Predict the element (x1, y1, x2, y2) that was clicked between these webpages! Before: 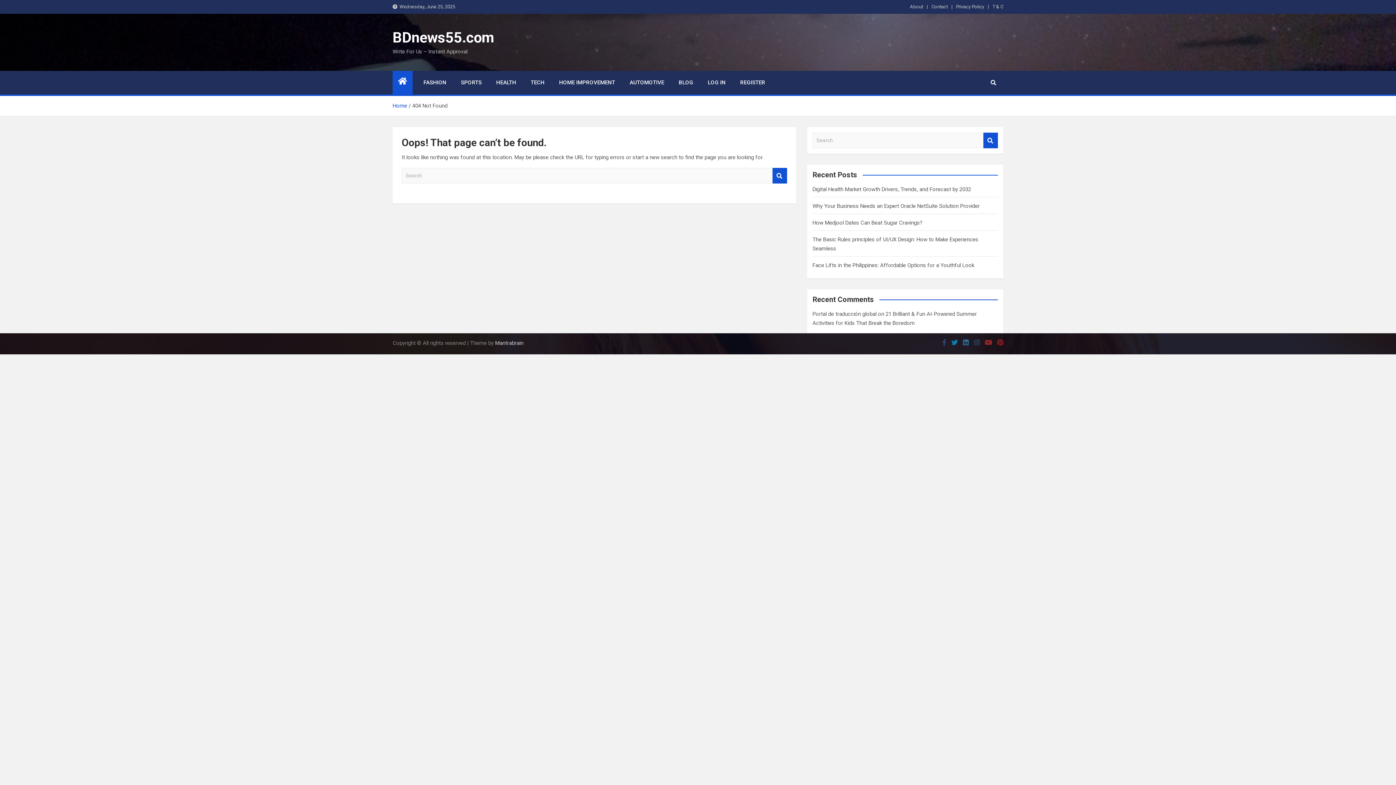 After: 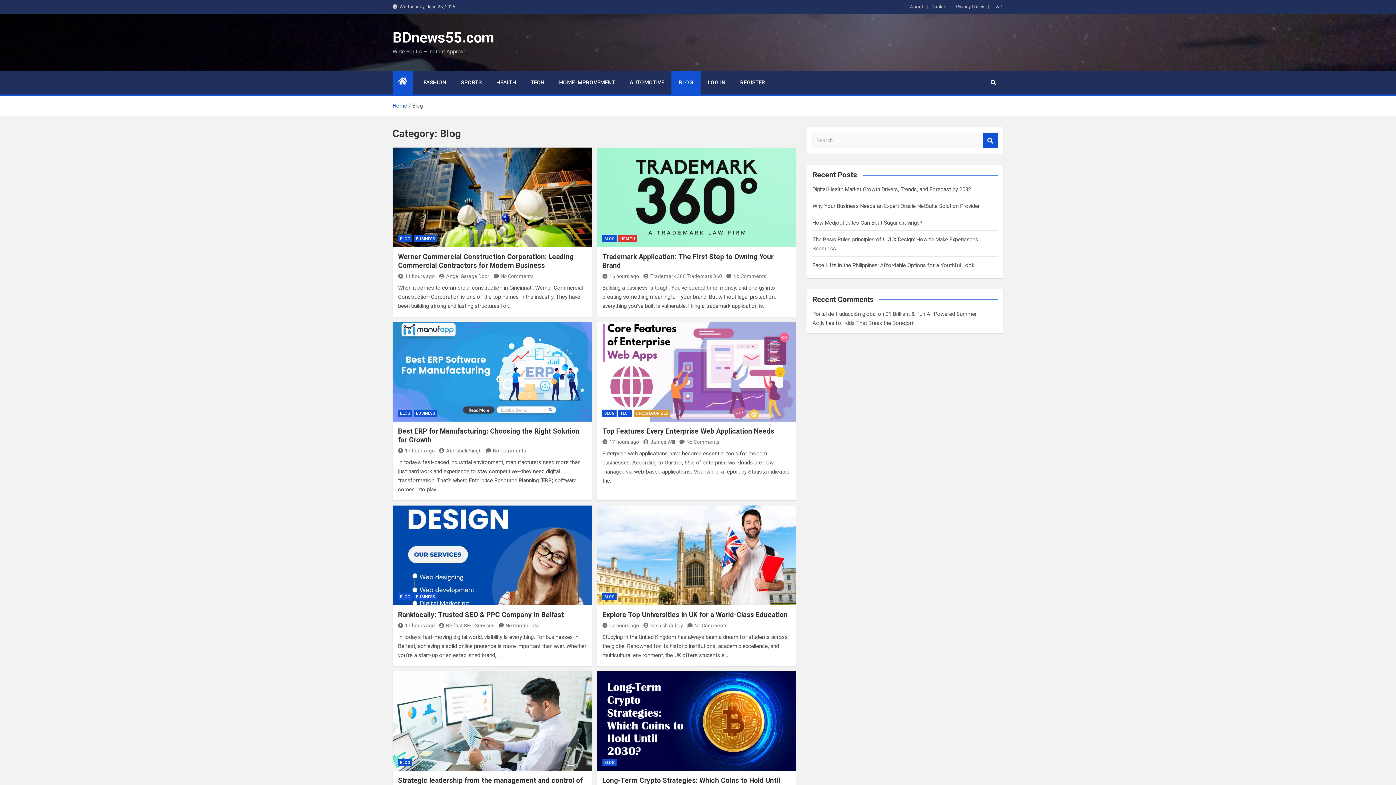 Action: bbox: (671, 70, 700, 94) label: BLOG